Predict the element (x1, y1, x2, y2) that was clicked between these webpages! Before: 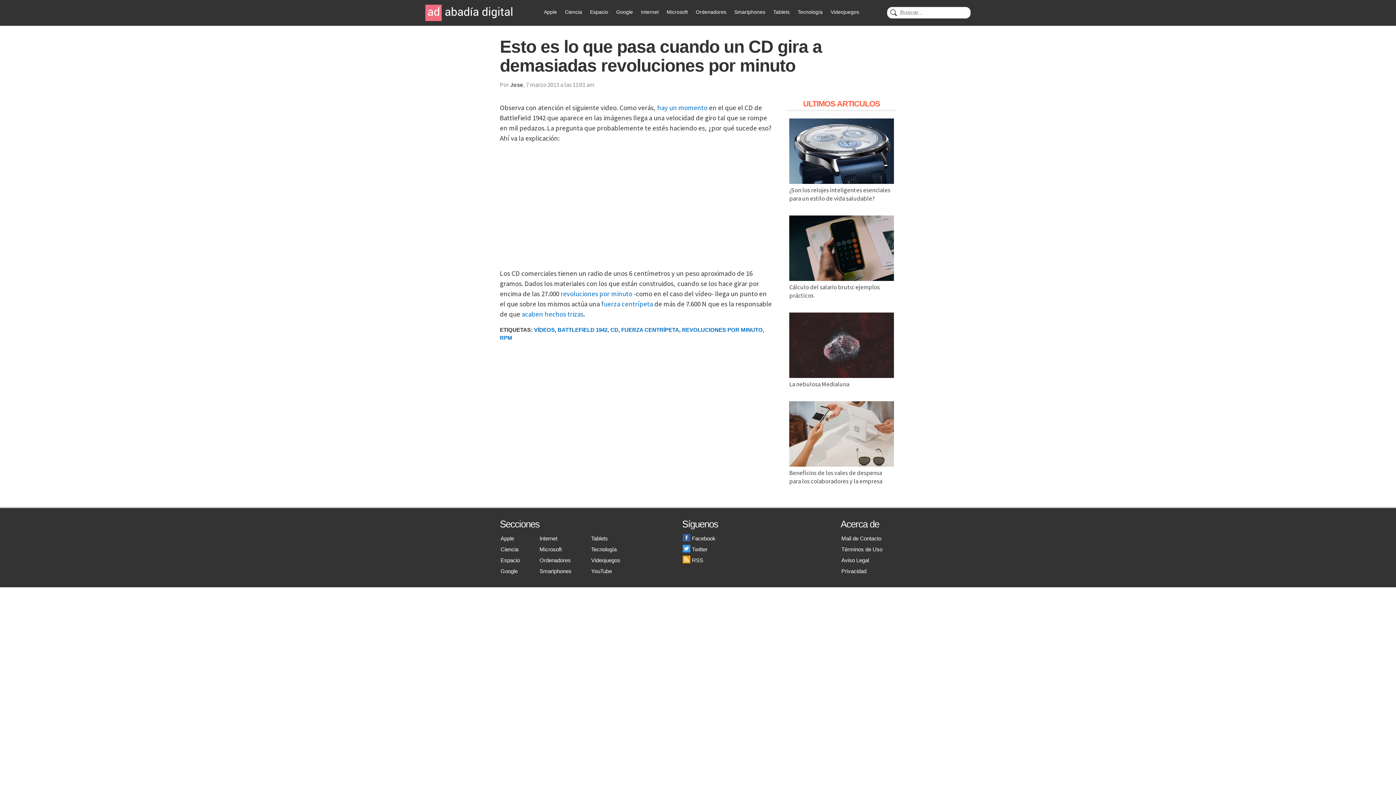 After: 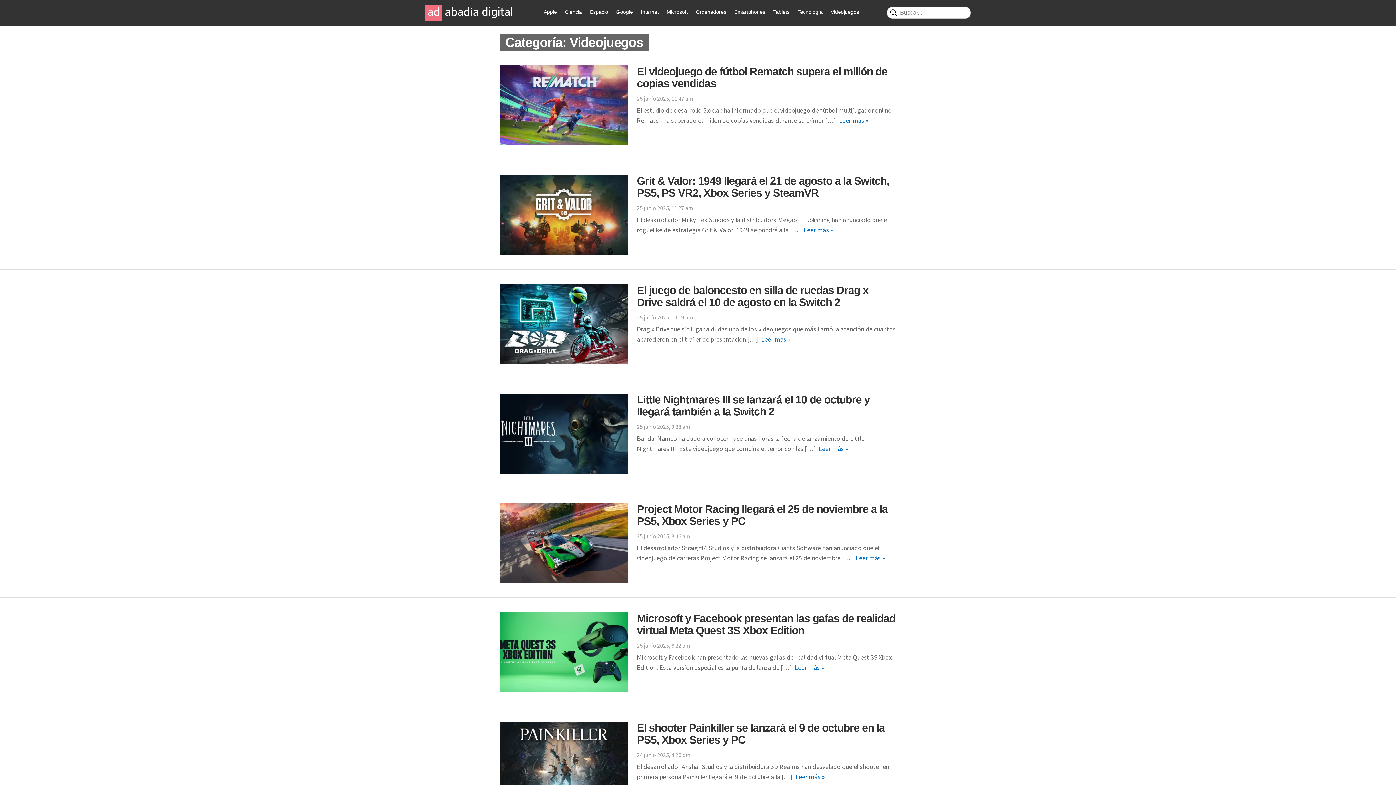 Action: label: Videojuegos bbox: (830, 9, 859, 14)